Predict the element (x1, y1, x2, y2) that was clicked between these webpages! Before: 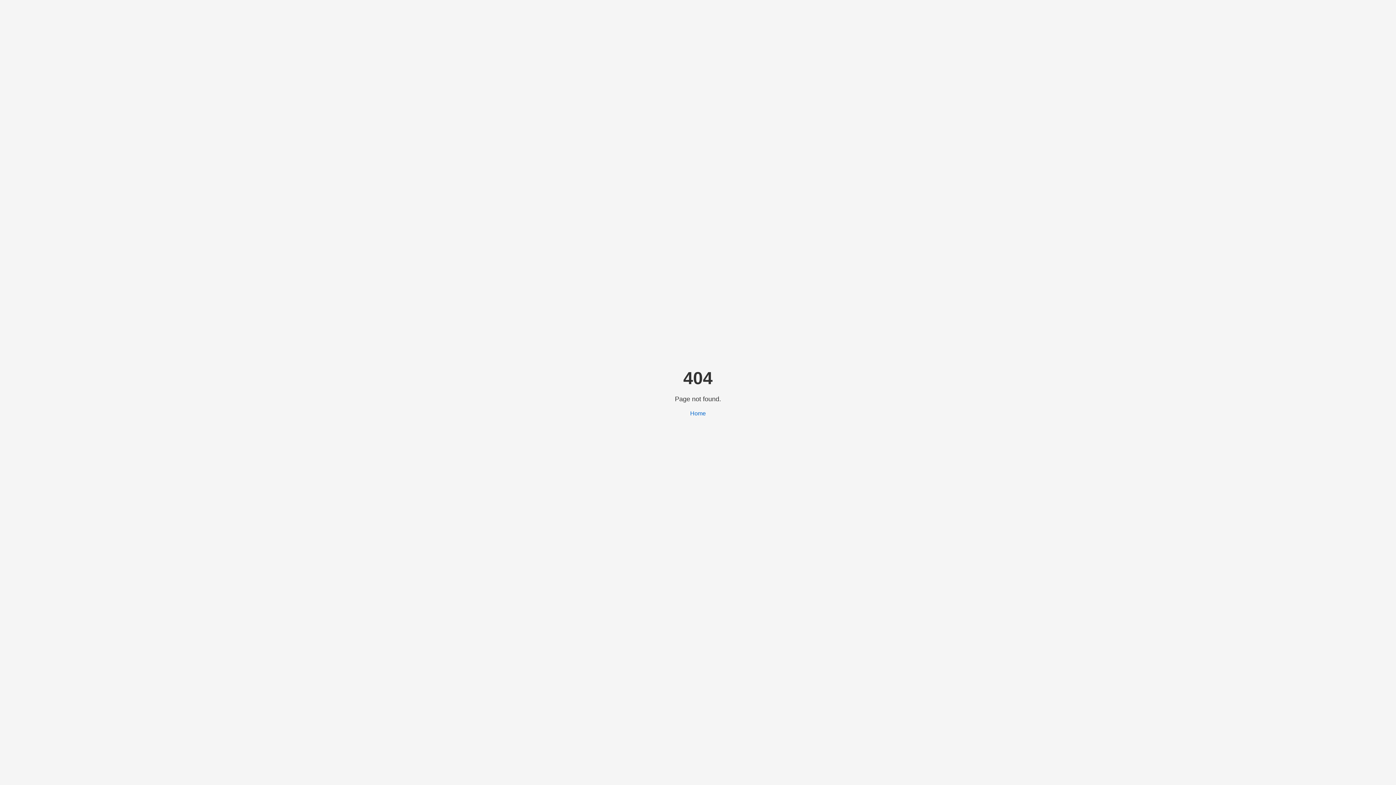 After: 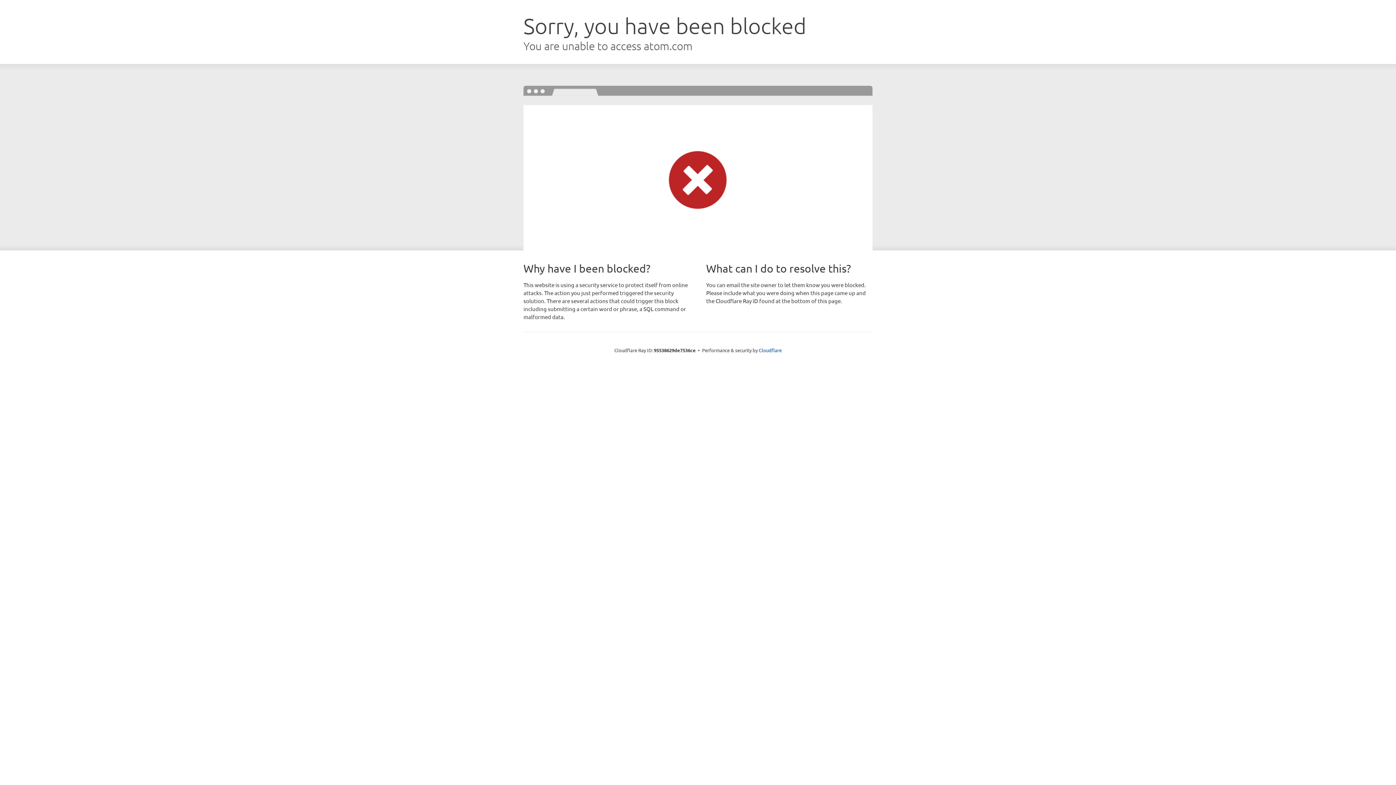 Action: bbox: (690, 410, 706, 416) label: Home